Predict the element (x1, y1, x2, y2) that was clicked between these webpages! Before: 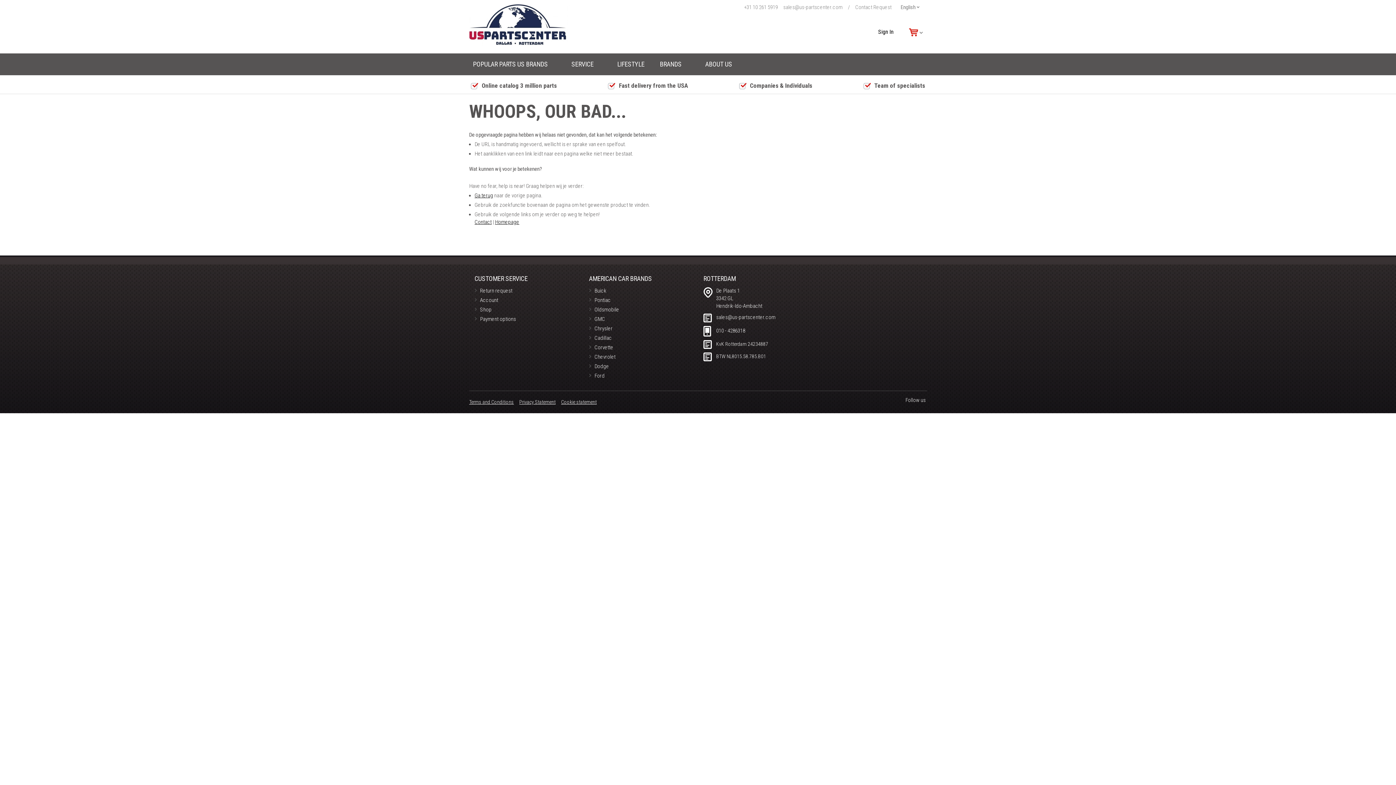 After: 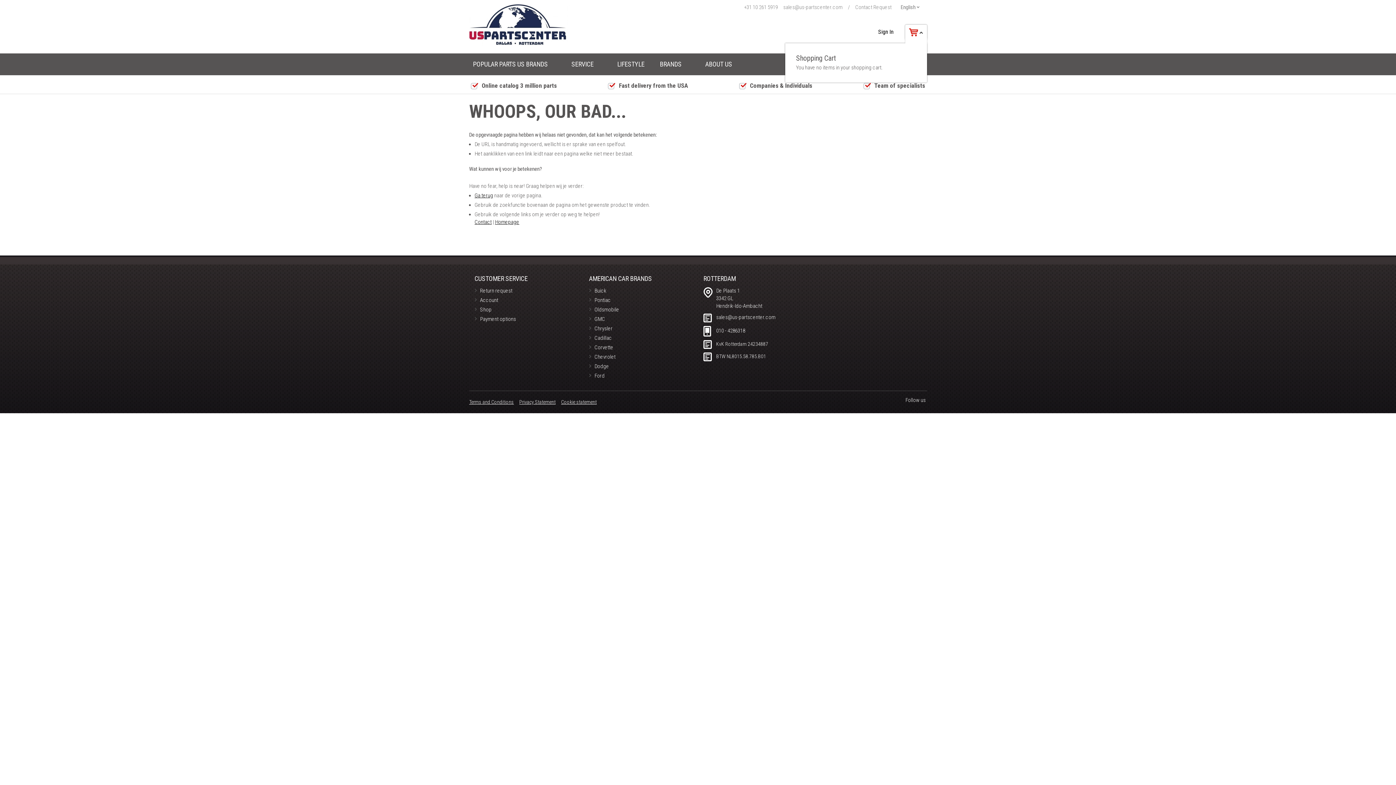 Action: label:  
My Cart bbox: (905, 24, 927, 39)